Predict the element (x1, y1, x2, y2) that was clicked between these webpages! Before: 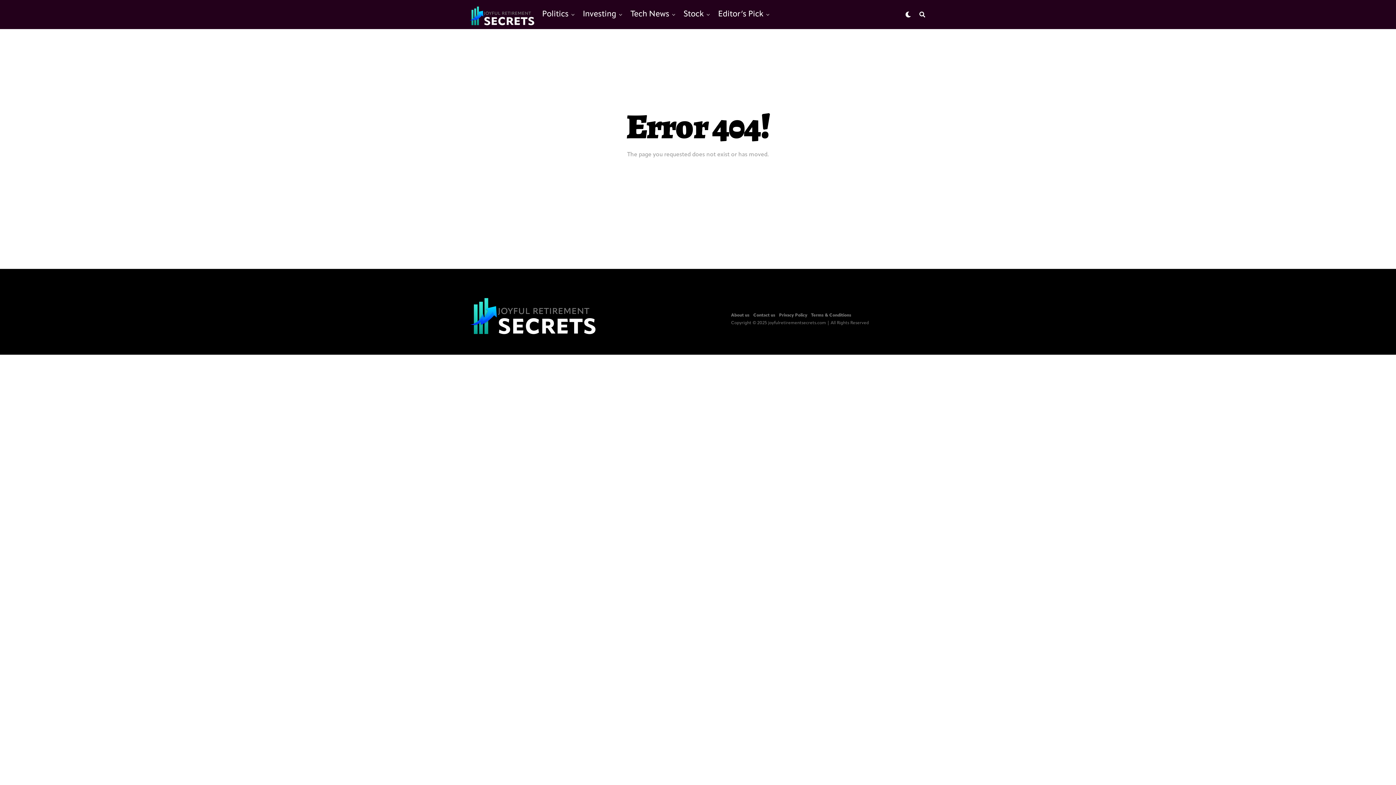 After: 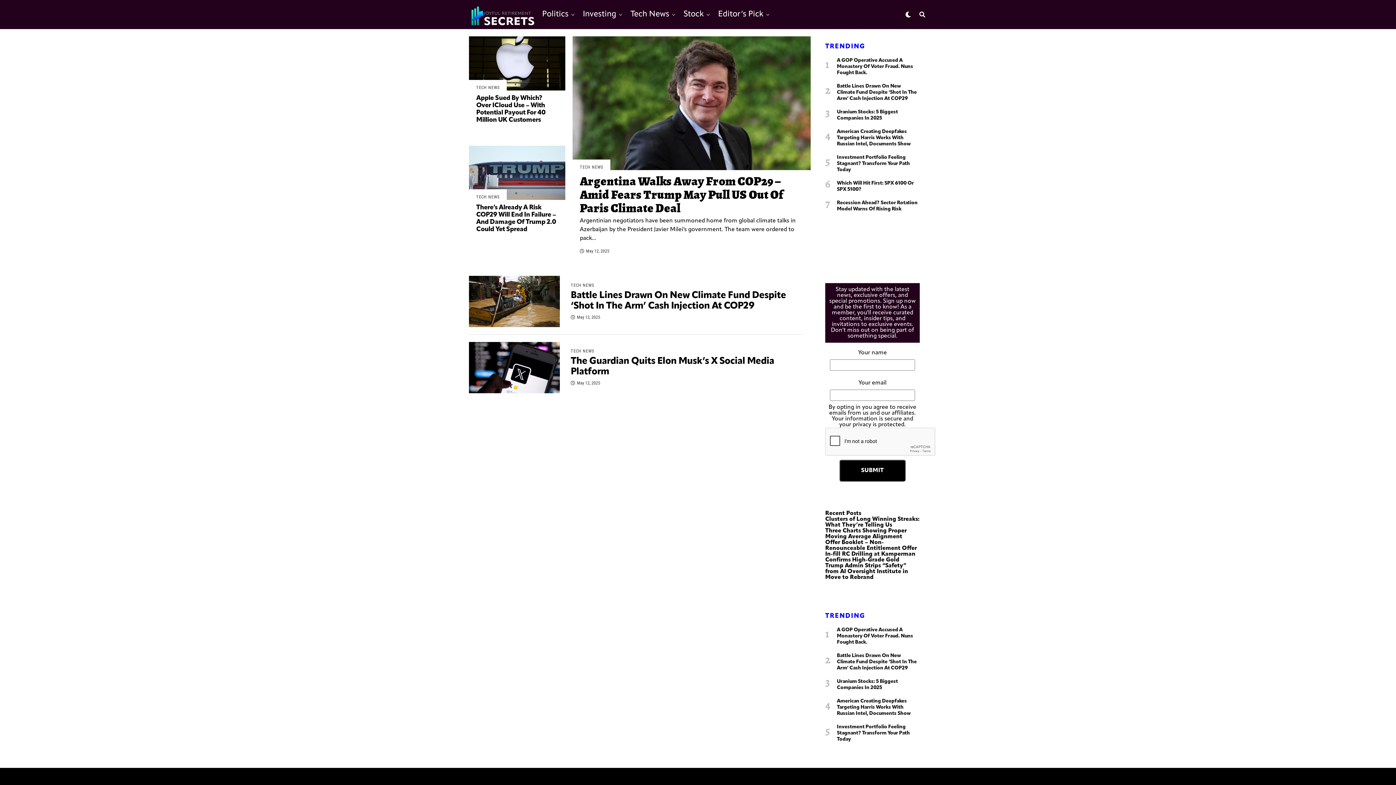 Action: bbox: (627, 0, 673, 29) label: Tech News